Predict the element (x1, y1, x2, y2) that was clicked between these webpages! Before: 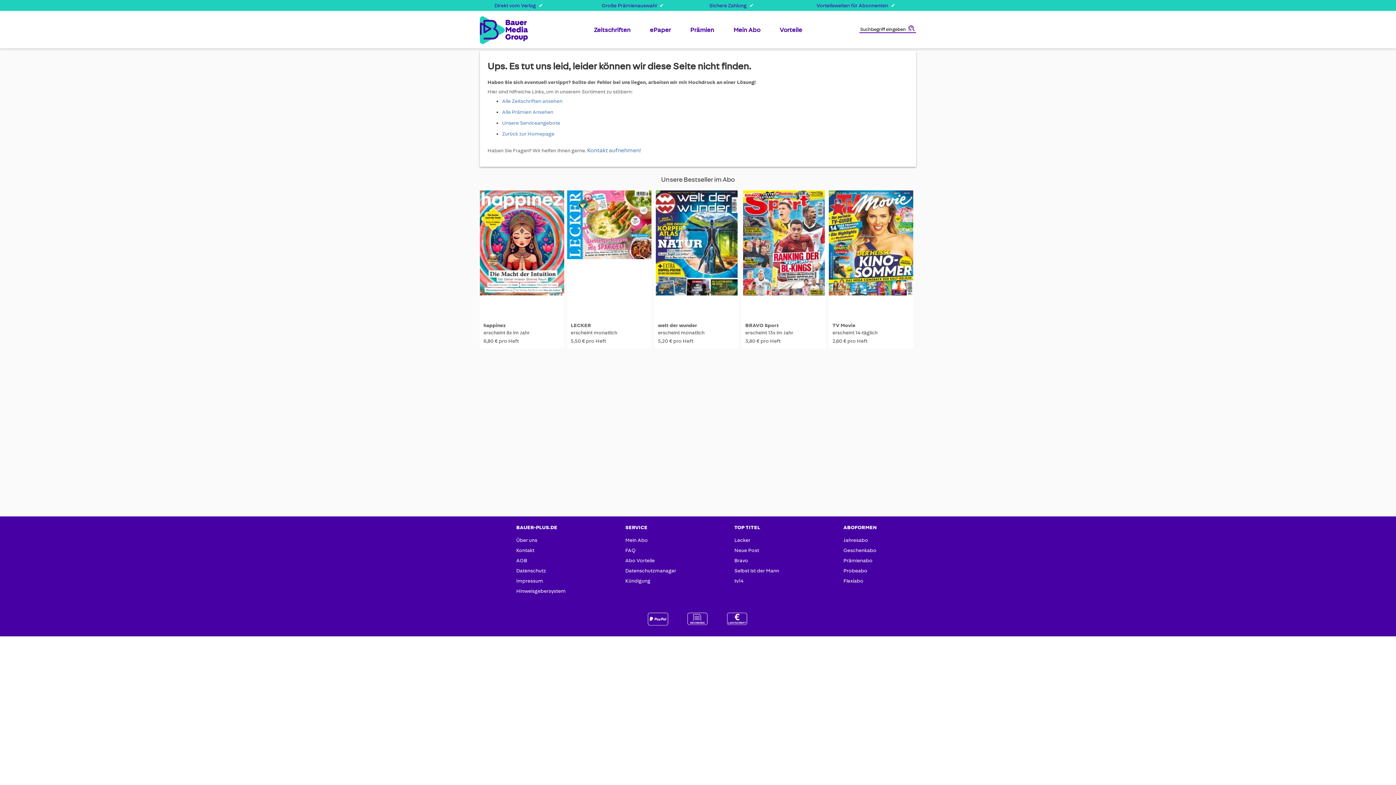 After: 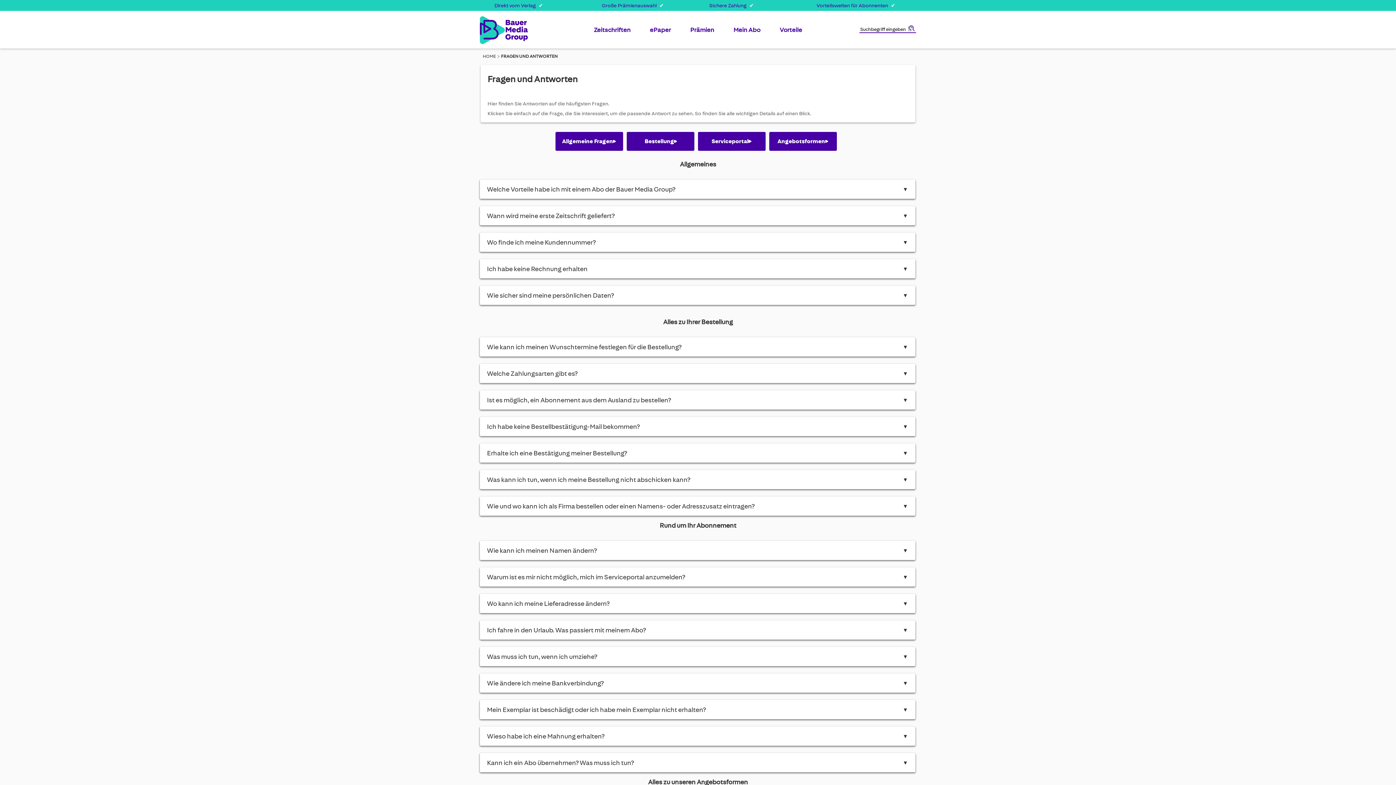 Action: bbox: (625, 544, 635, 557) label: FAQ